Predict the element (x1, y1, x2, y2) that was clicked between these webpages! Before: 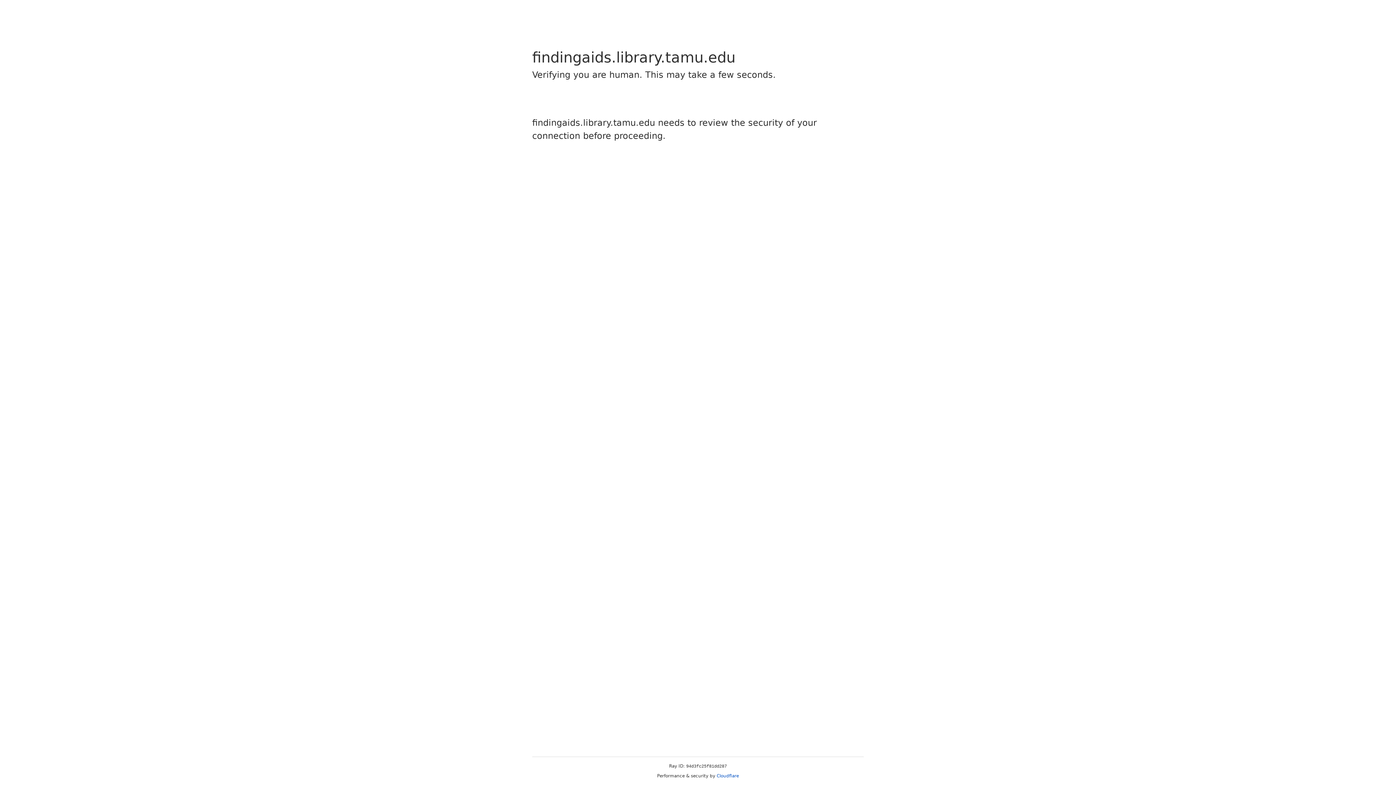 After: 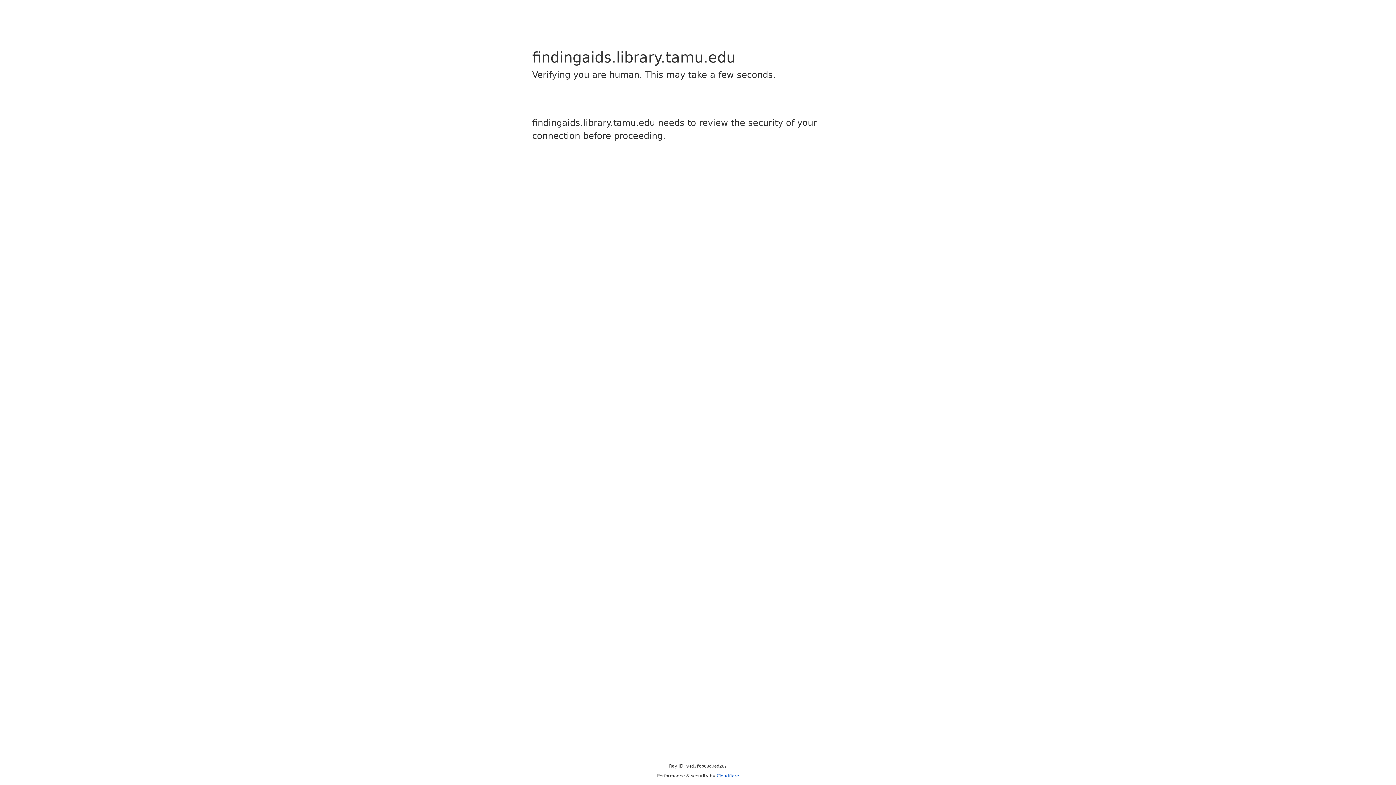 Action: label: Cloudflare bbox: (716, 773, 739, 778)